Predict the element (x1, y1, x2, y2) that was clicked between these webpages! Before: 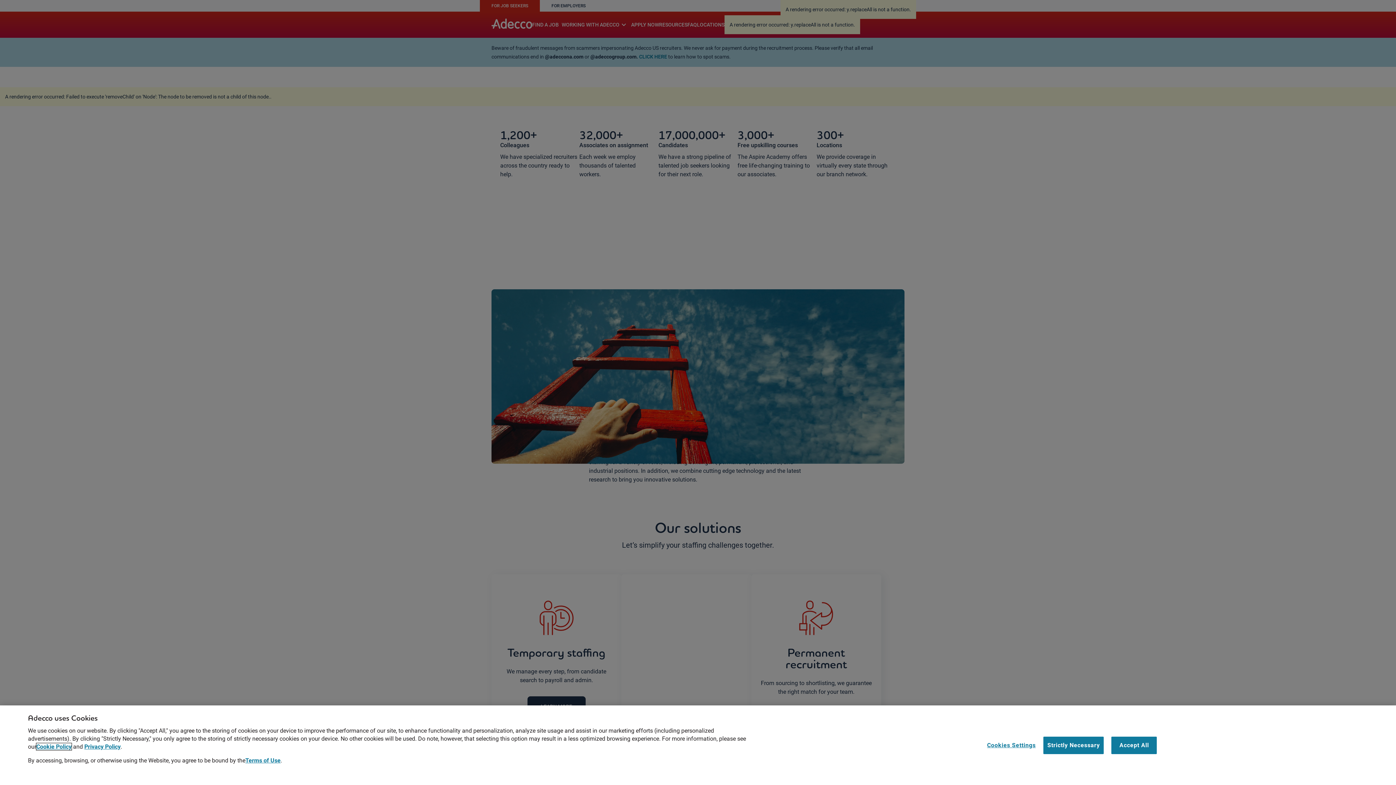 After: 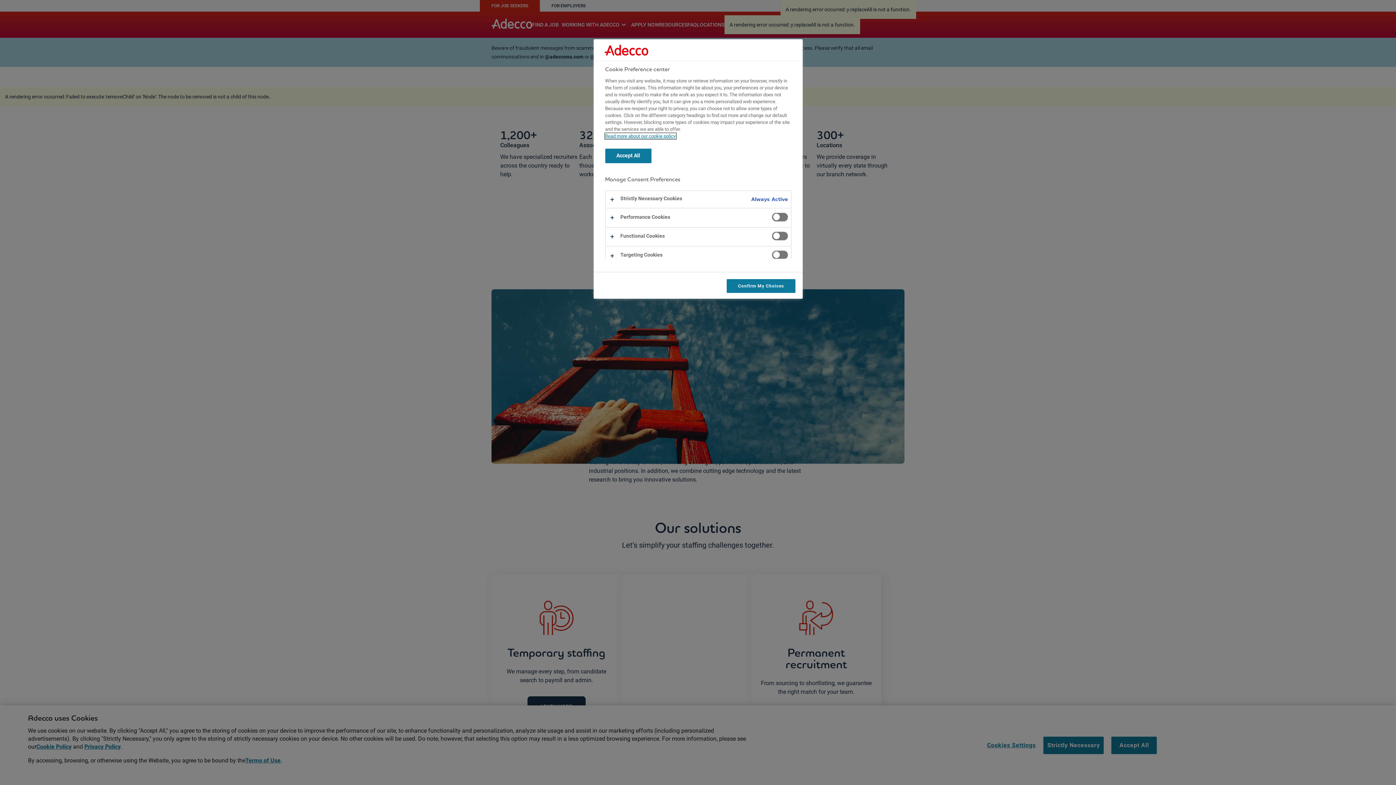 Action: label: Cookies Settings bbox: (987, 752, 1036, 769)